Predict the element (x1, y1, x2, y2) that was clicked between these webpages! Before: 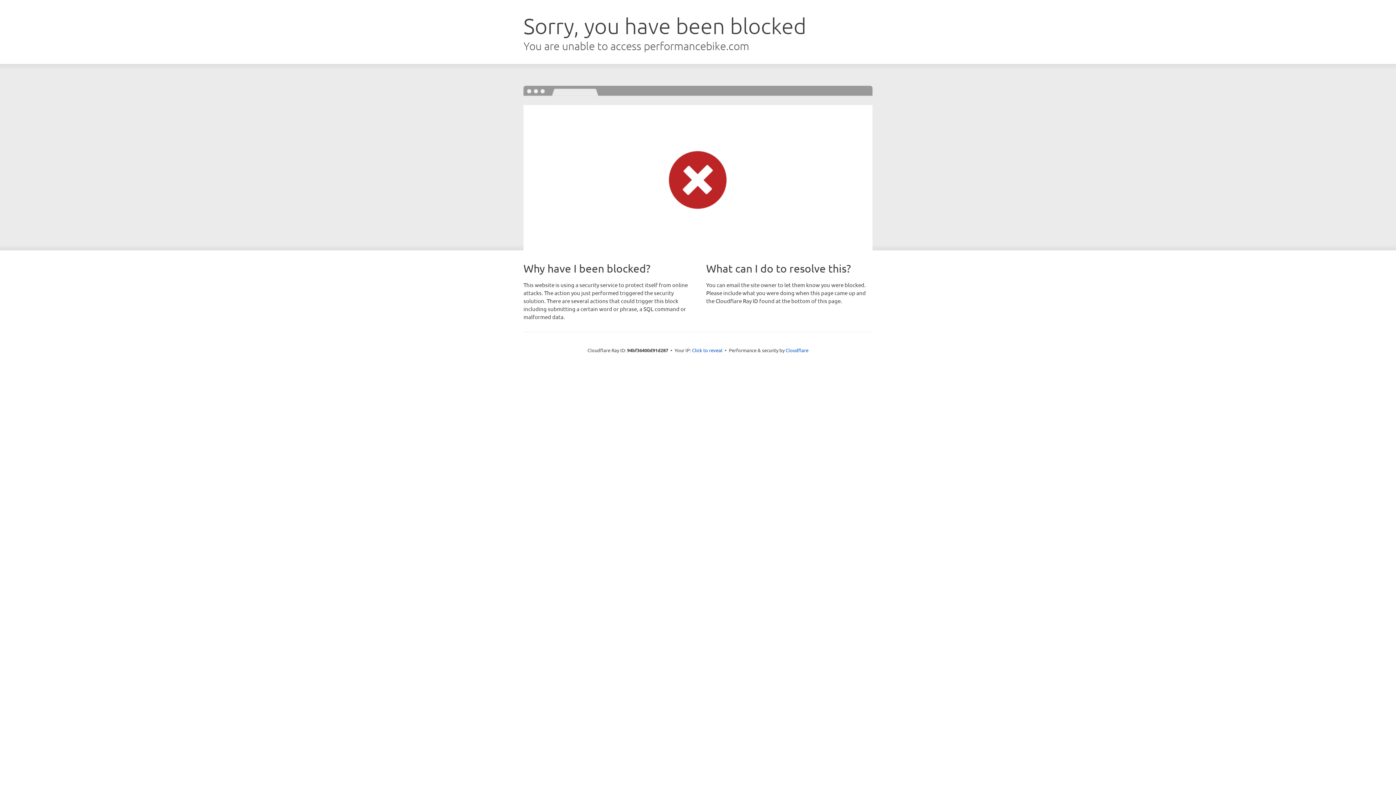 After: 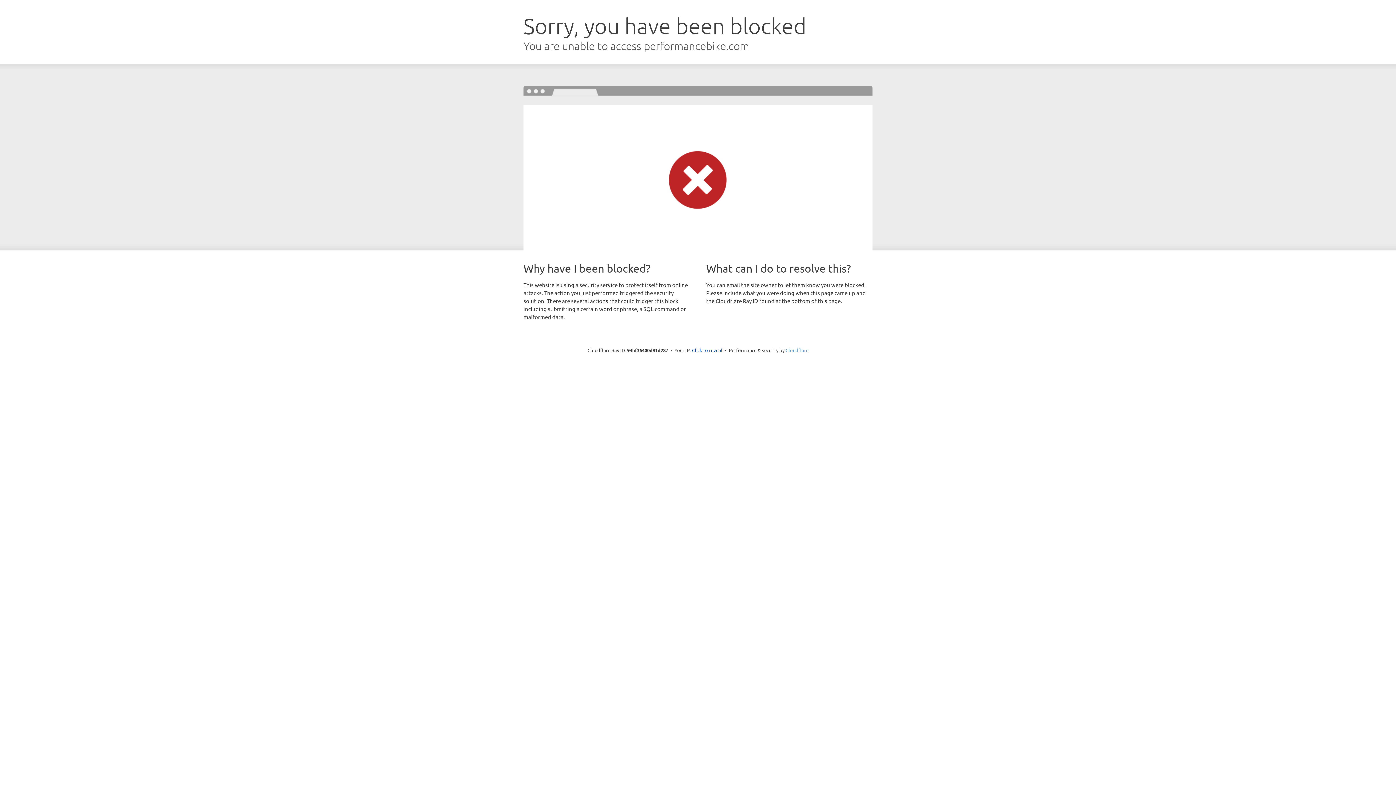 Action: bbox: (785, 347, 808, 353) label: Cloudflare